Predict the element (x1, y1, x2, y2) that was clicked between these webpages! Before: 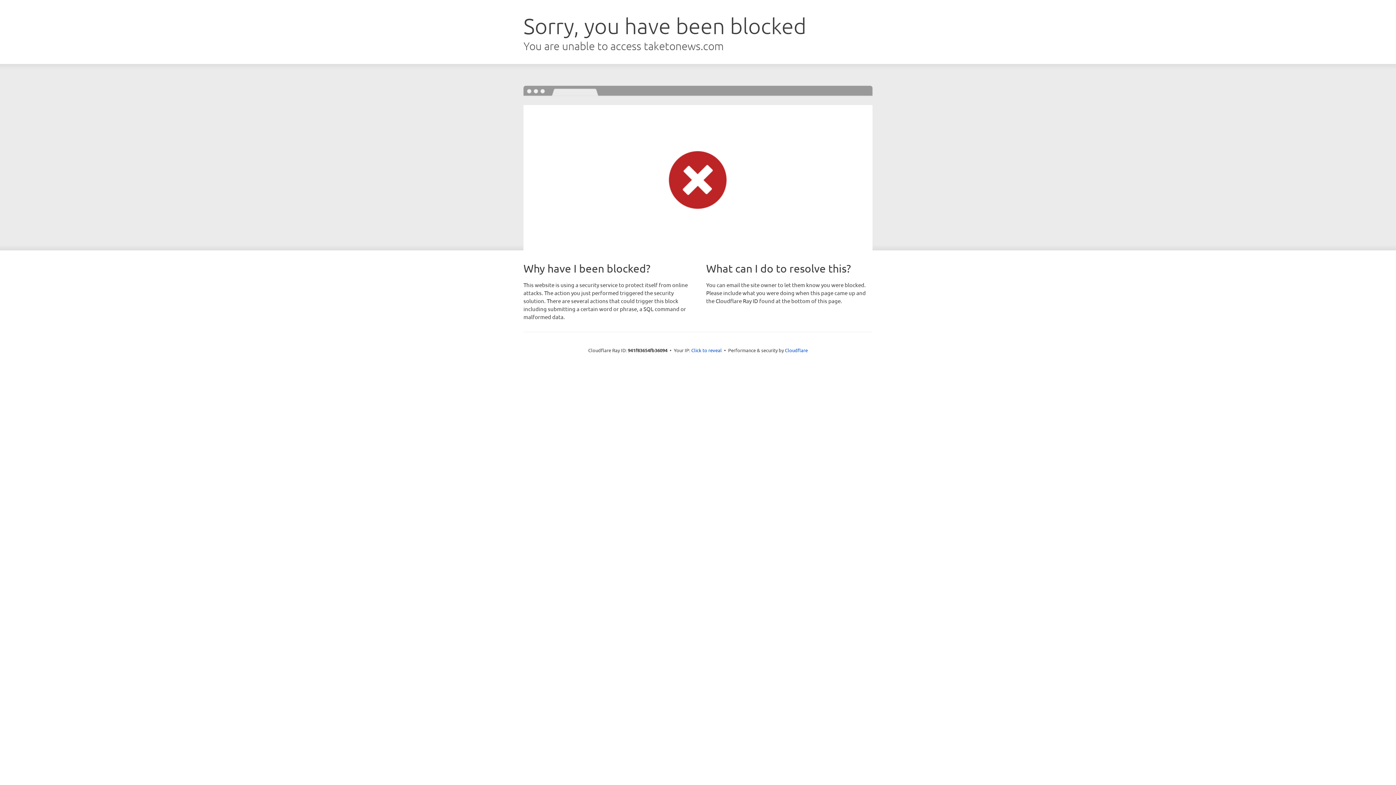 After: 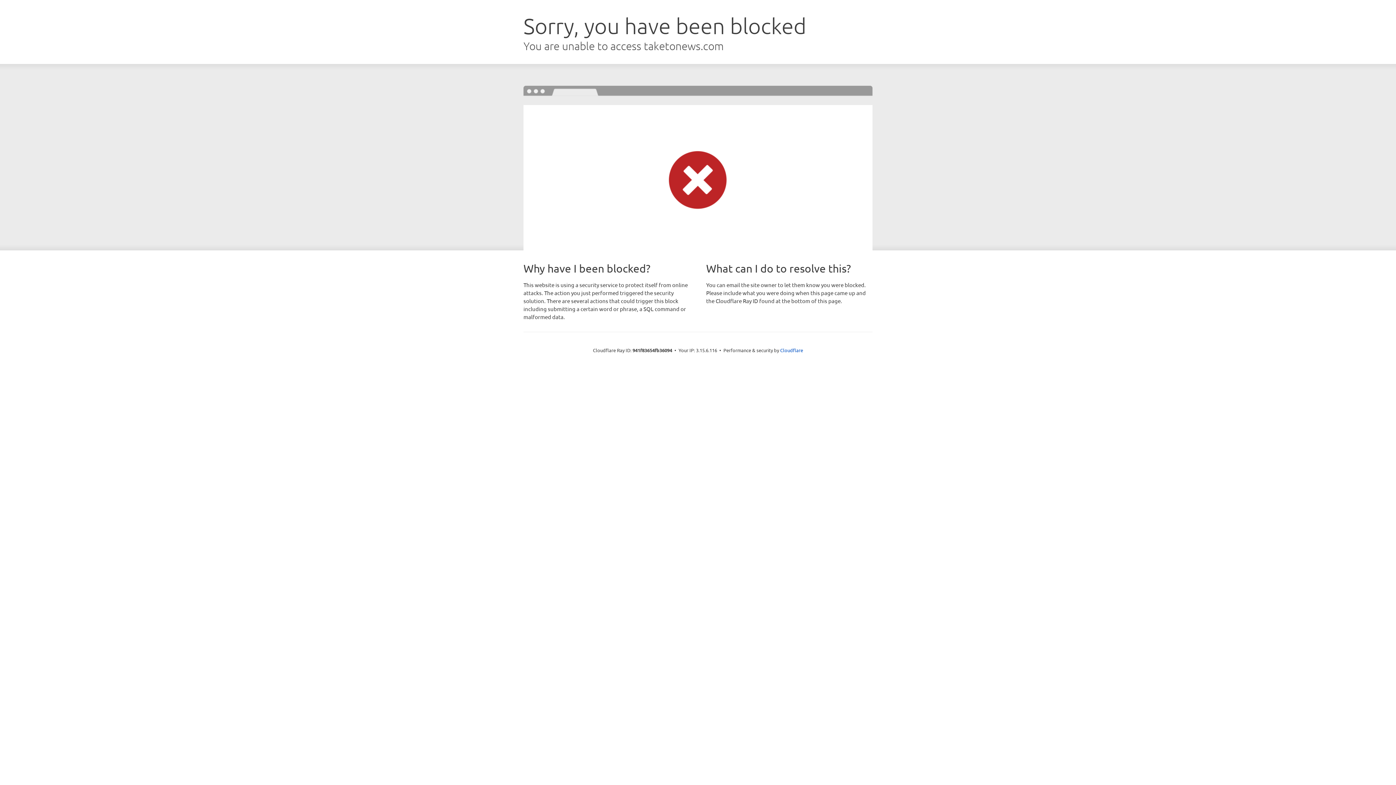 Action: label: Click to reveal bbox: (691, 346, 722, 353)